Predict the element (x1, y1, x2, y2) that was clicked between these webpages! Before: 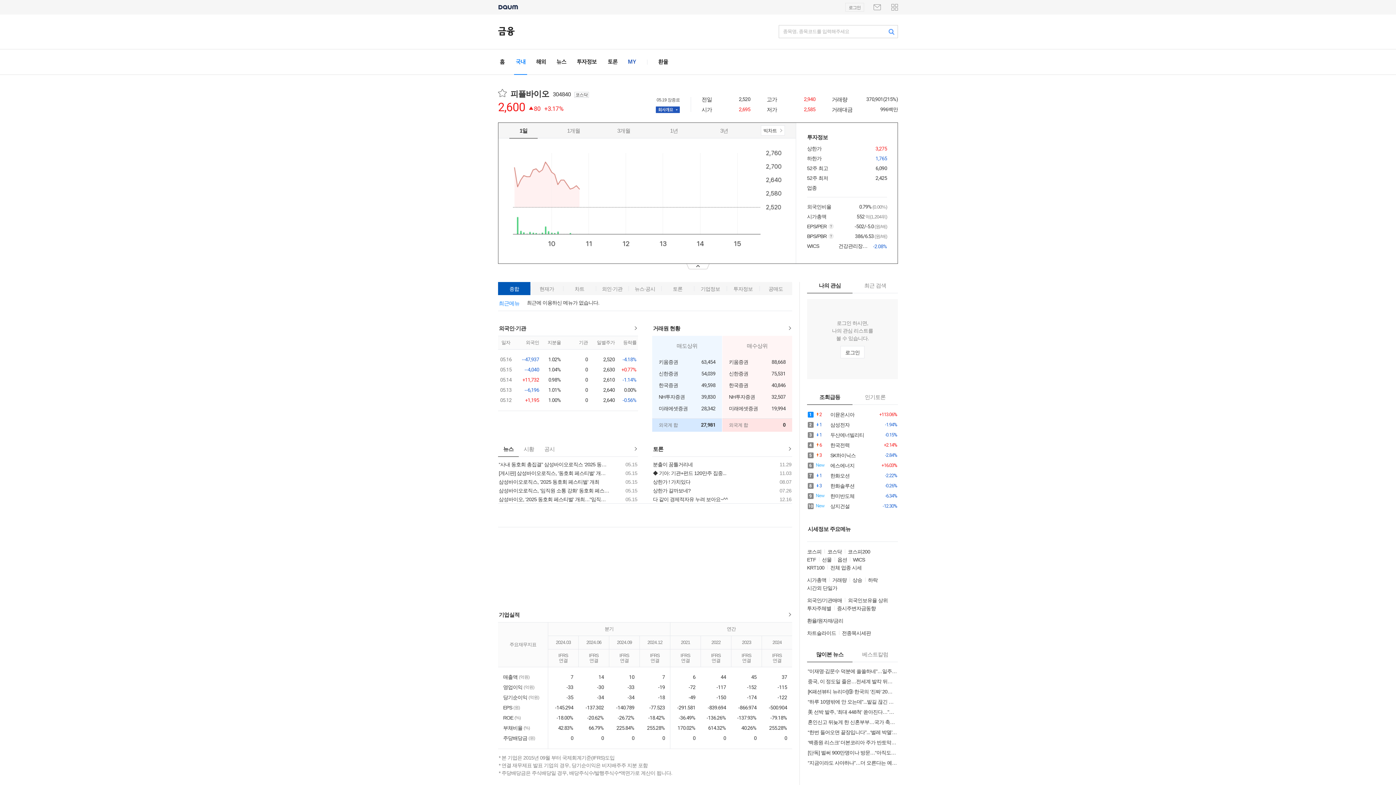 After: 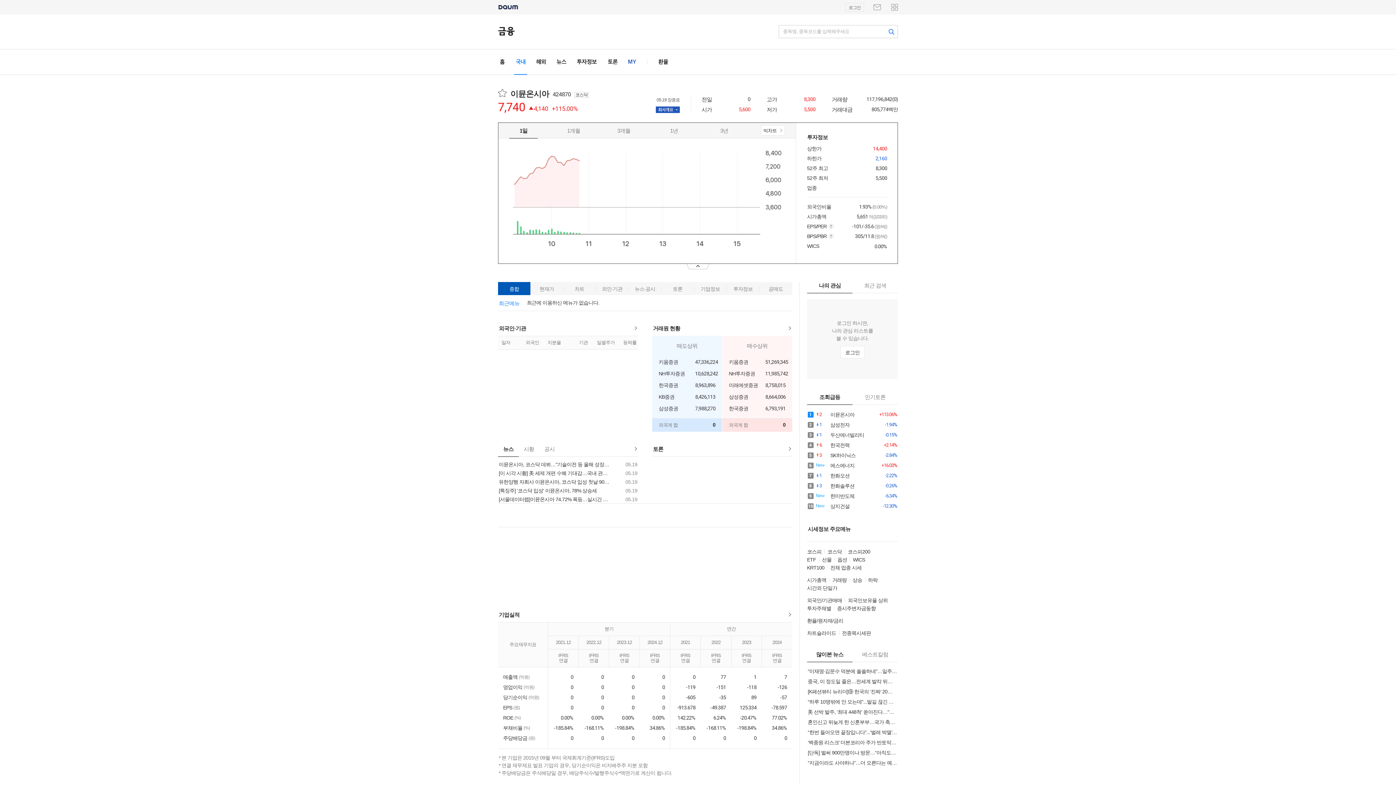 Action: bbox: (808, 411, 873, 418) label: 1

↑2

이뮨온시아